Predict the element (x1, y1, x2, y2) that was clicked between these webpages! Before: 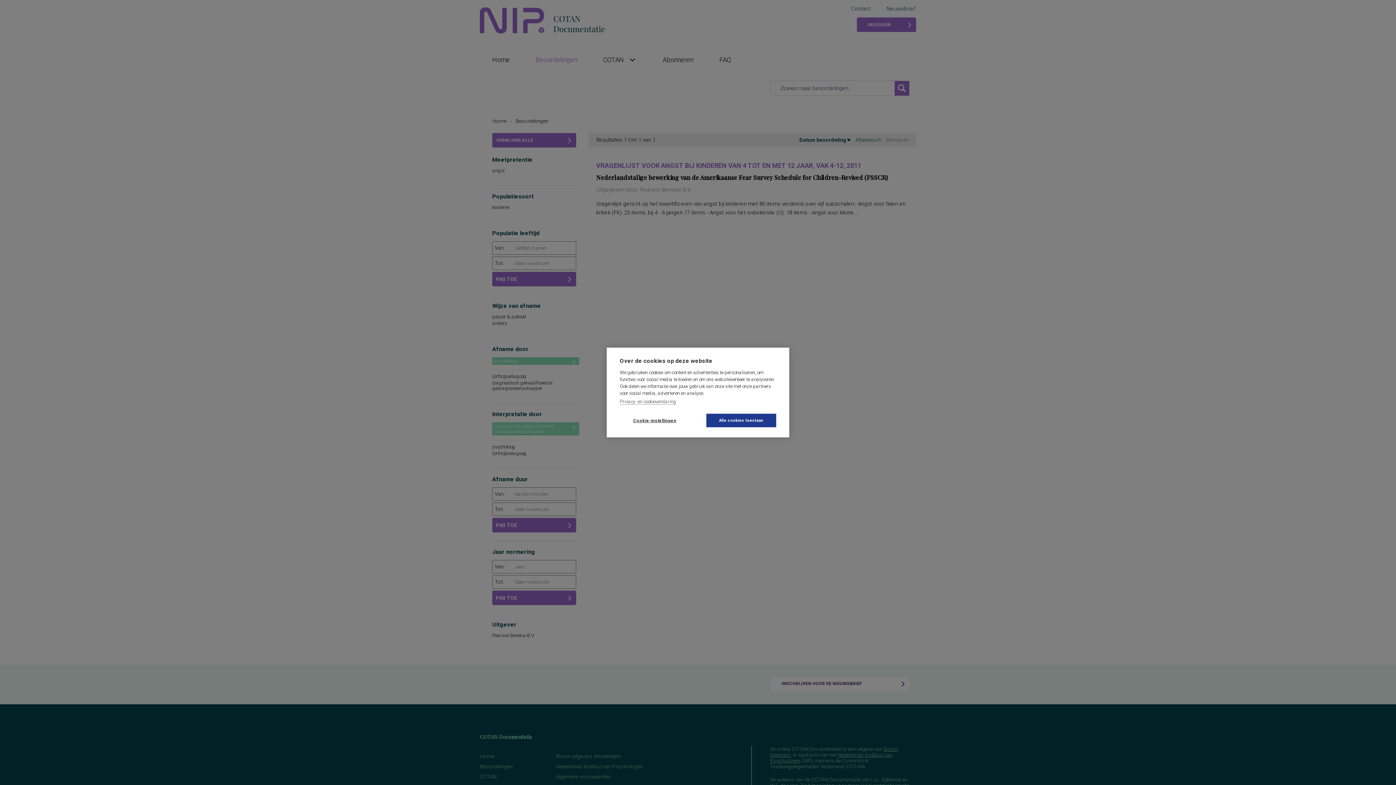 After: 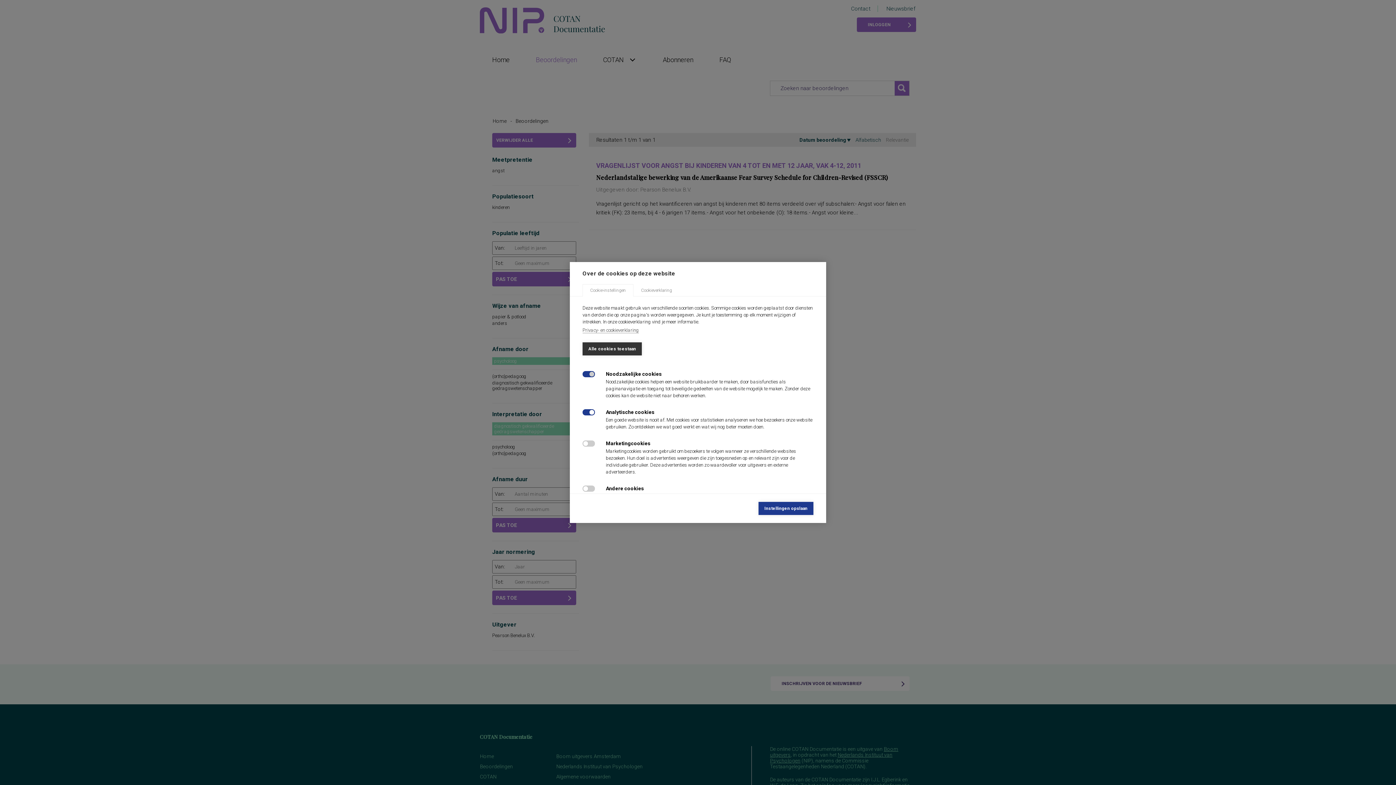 Action: label: Cookie-instellingen bbox: (620, 414, 689, 427)